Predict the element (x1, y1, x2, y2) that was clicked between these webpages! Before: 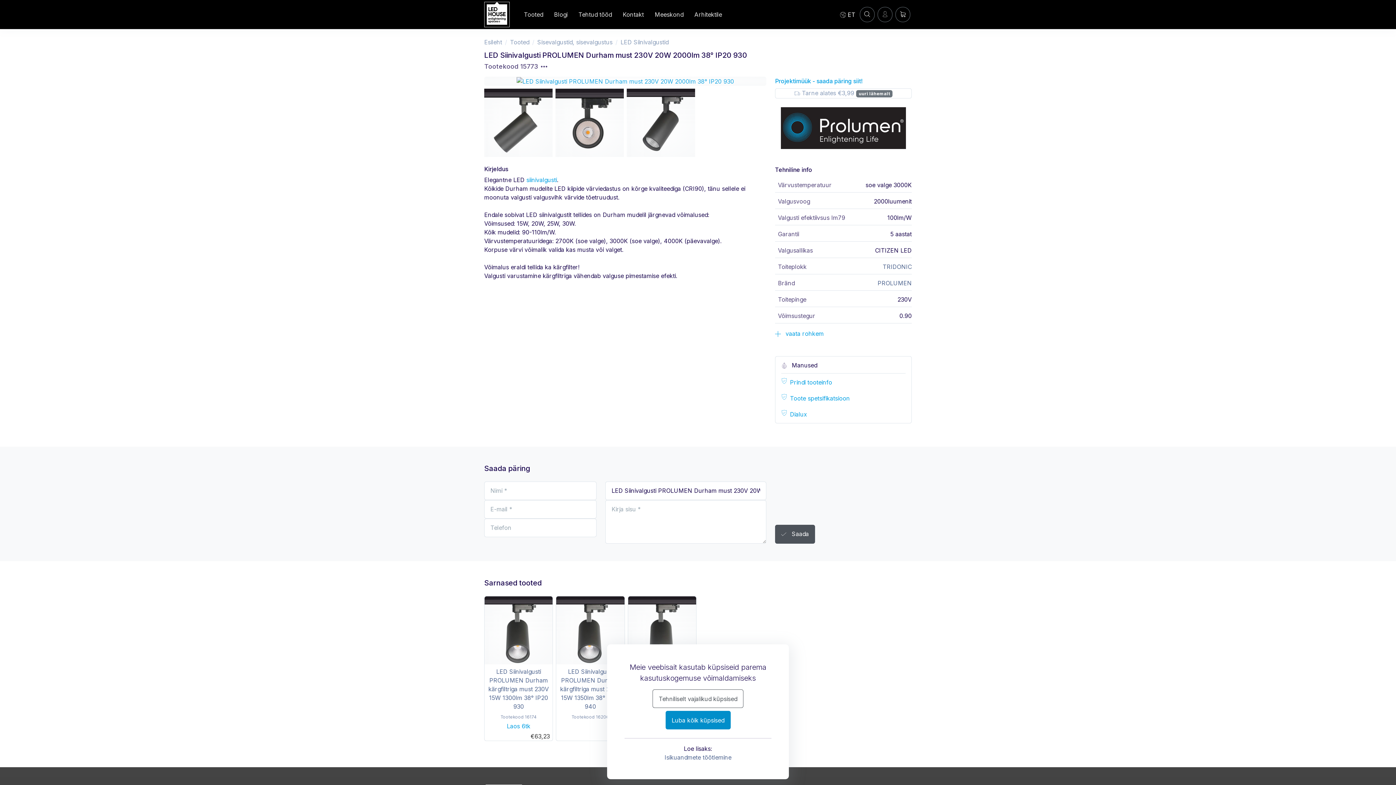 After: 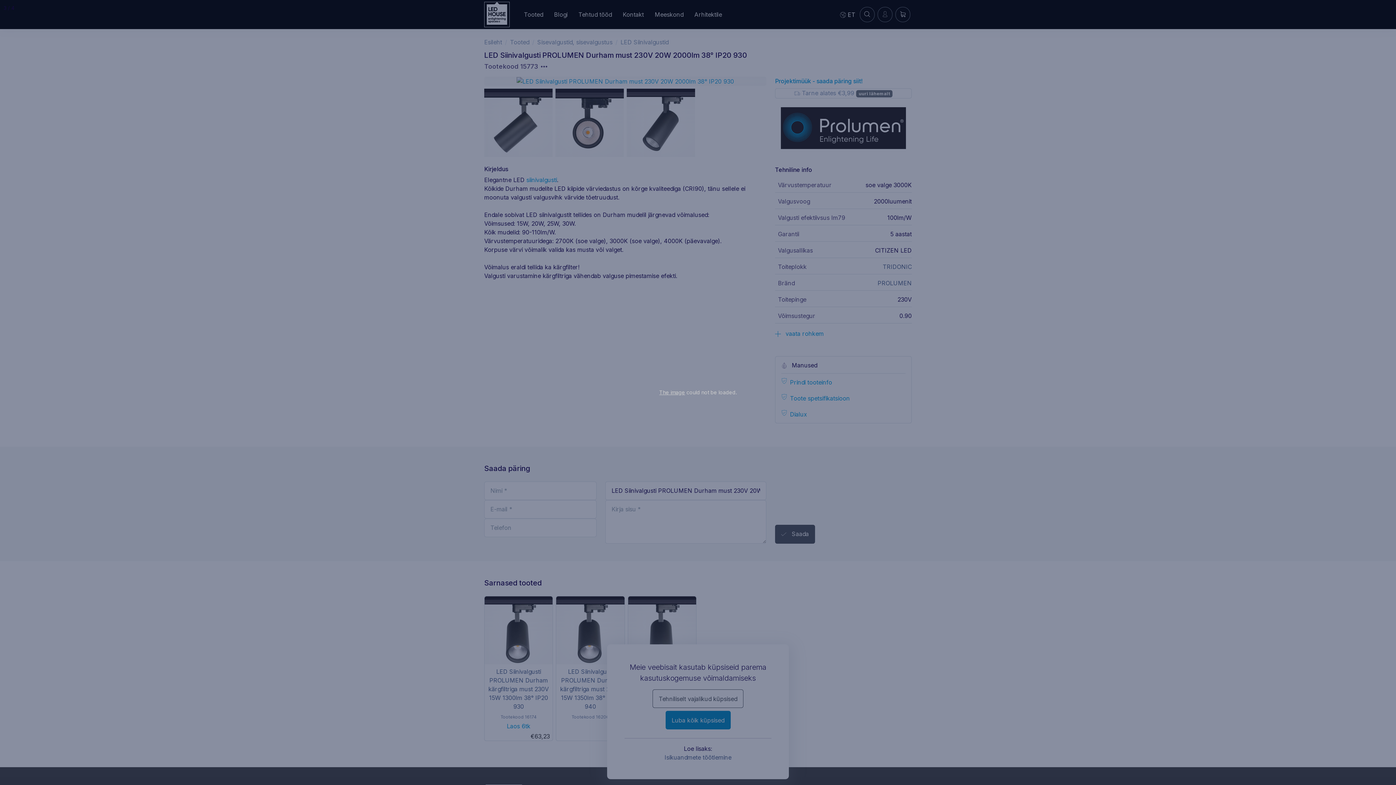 Action: bbox: (555, 88, 624, 157)